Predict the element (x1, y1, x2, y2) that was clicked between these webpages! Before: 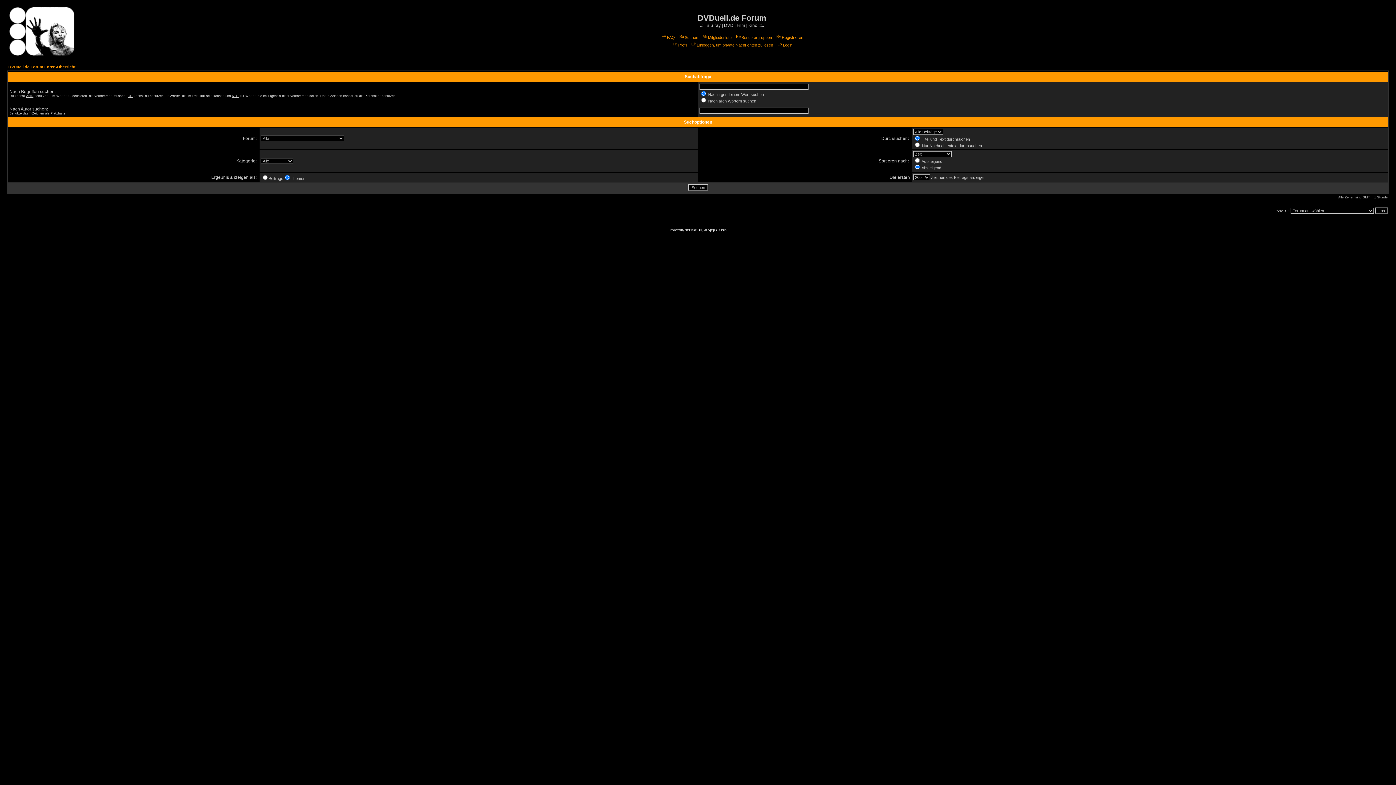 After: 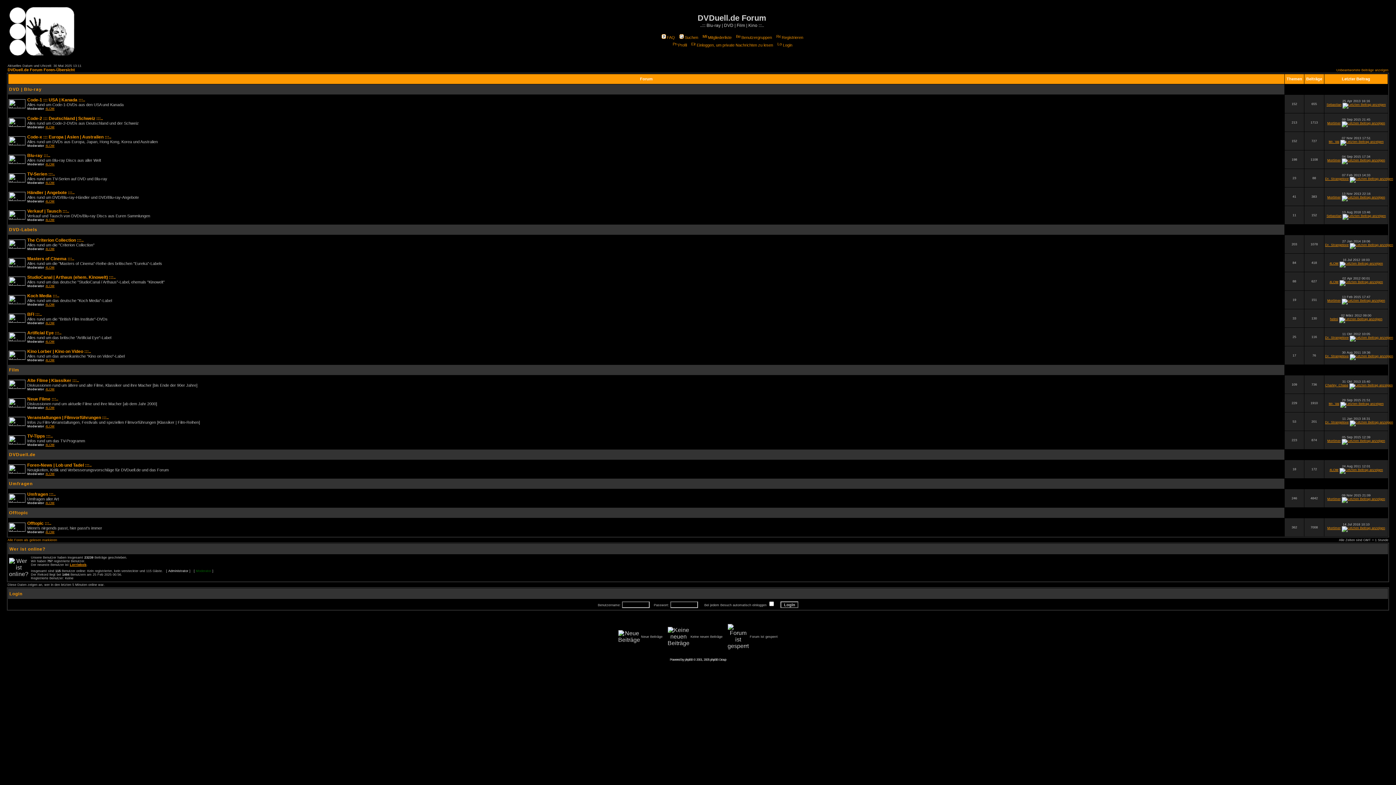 Action: bbox: (6, 51, 74, 57)